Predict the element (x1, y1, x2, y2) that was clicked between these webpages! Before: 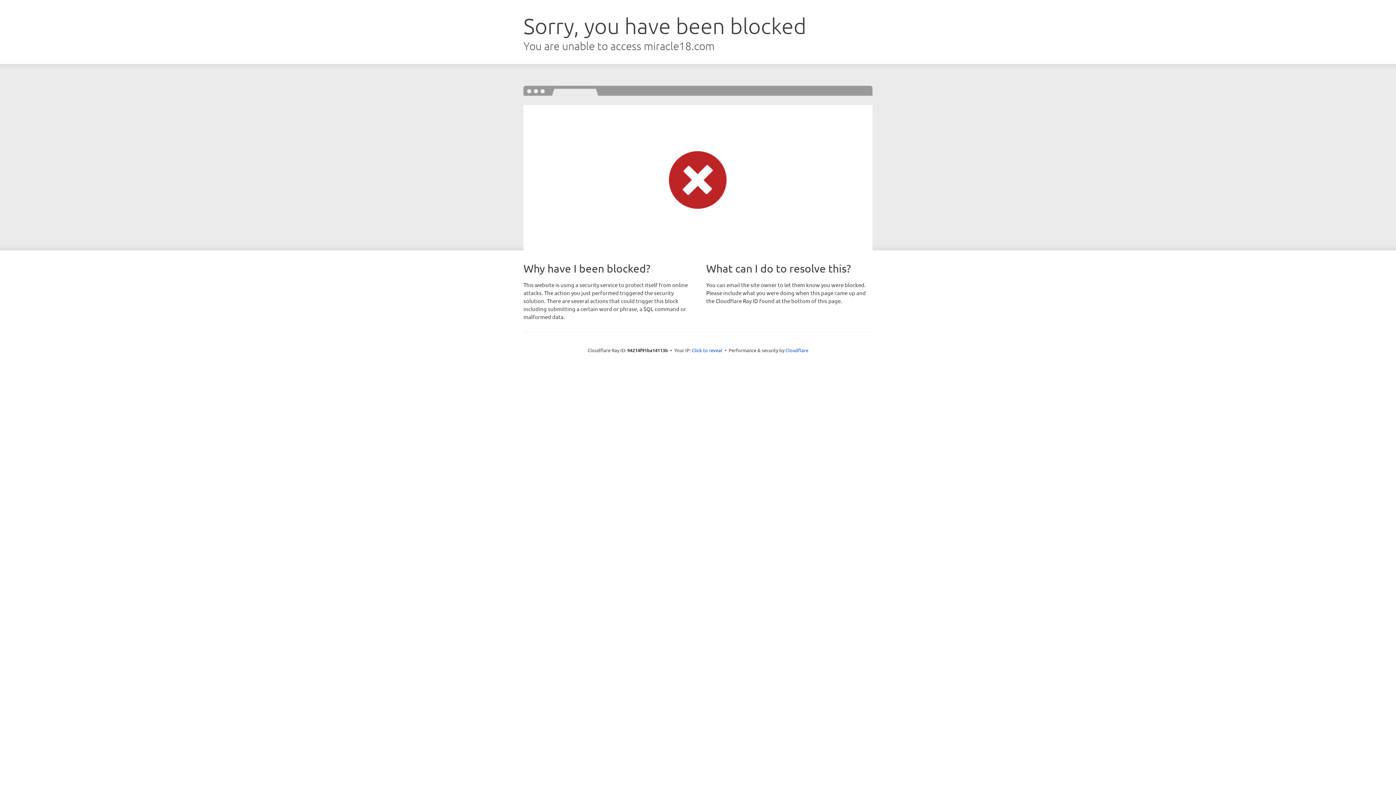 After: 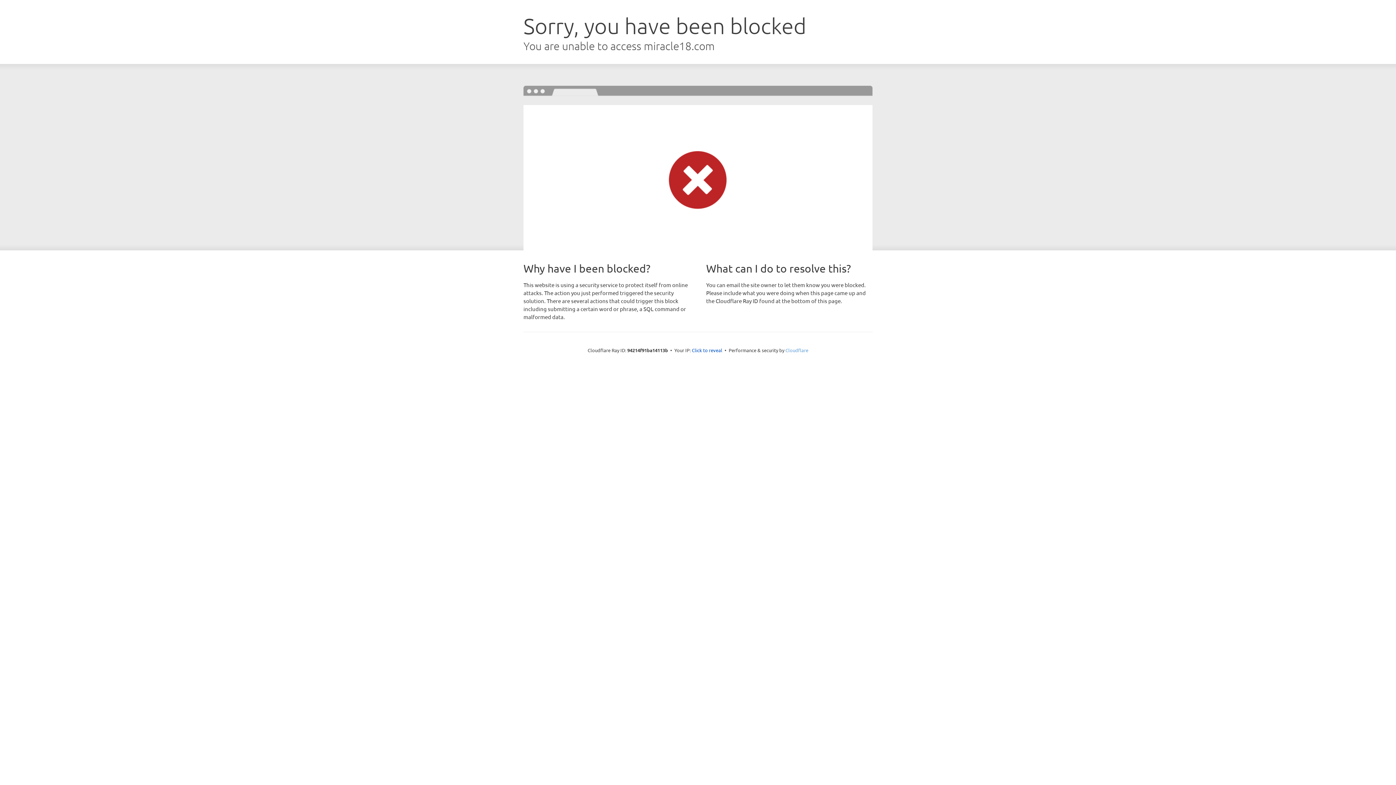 Action: label: Cloudflare bbox: (785, 347, 808, 353)